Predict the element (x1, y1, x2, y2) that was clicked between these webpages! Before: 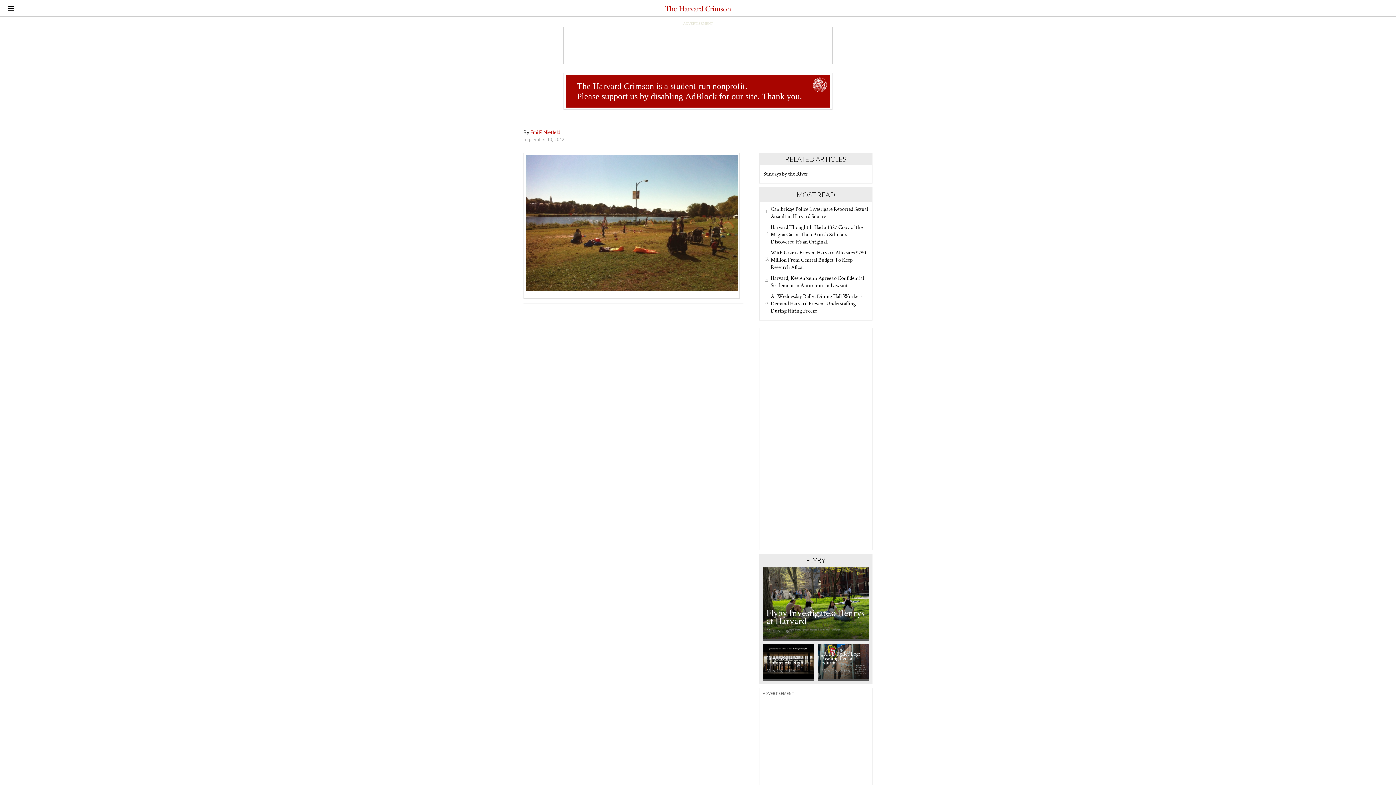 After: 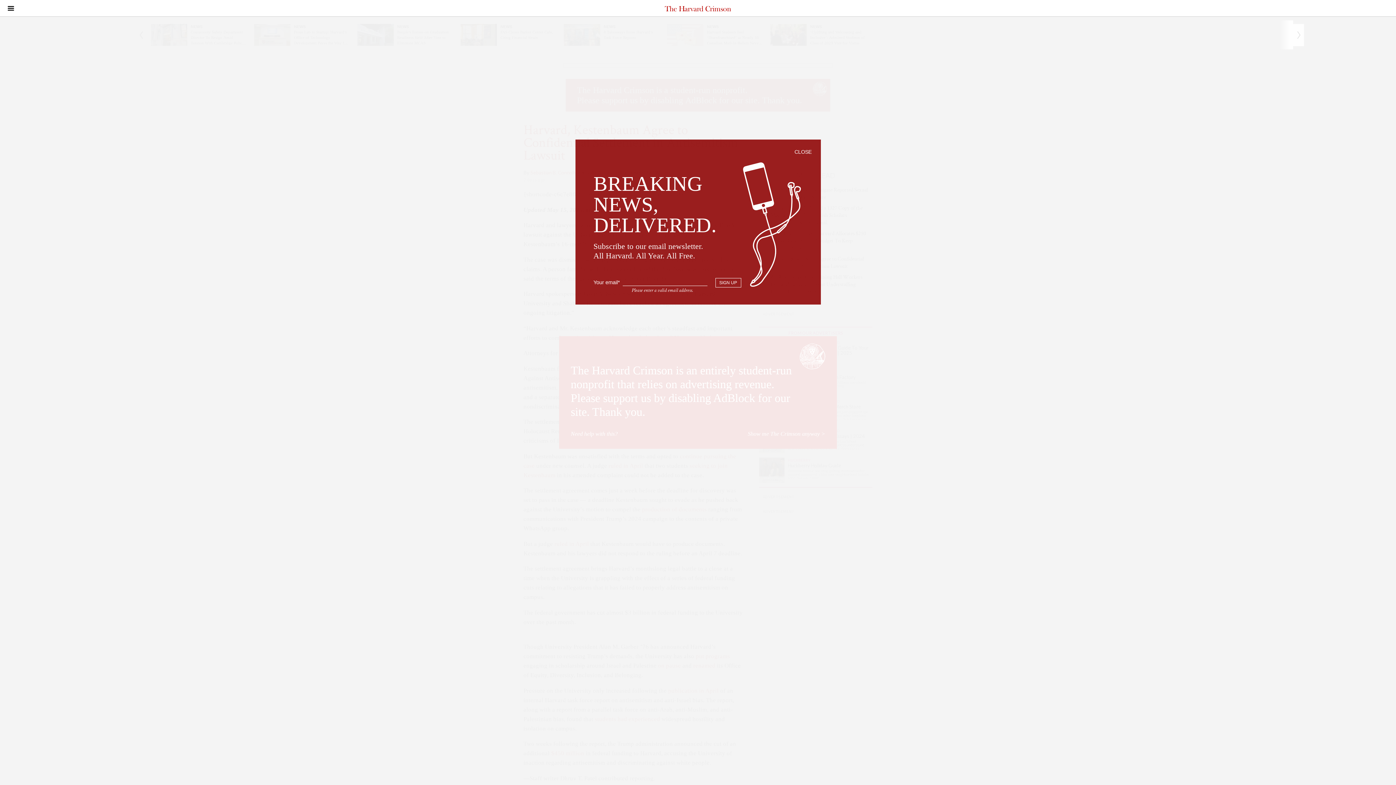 Action: bbox: (770, 274, 868, 289) label: Harvard, Kestenbaum Agree to Confidential Settlement in Antisemitism Lawsuit